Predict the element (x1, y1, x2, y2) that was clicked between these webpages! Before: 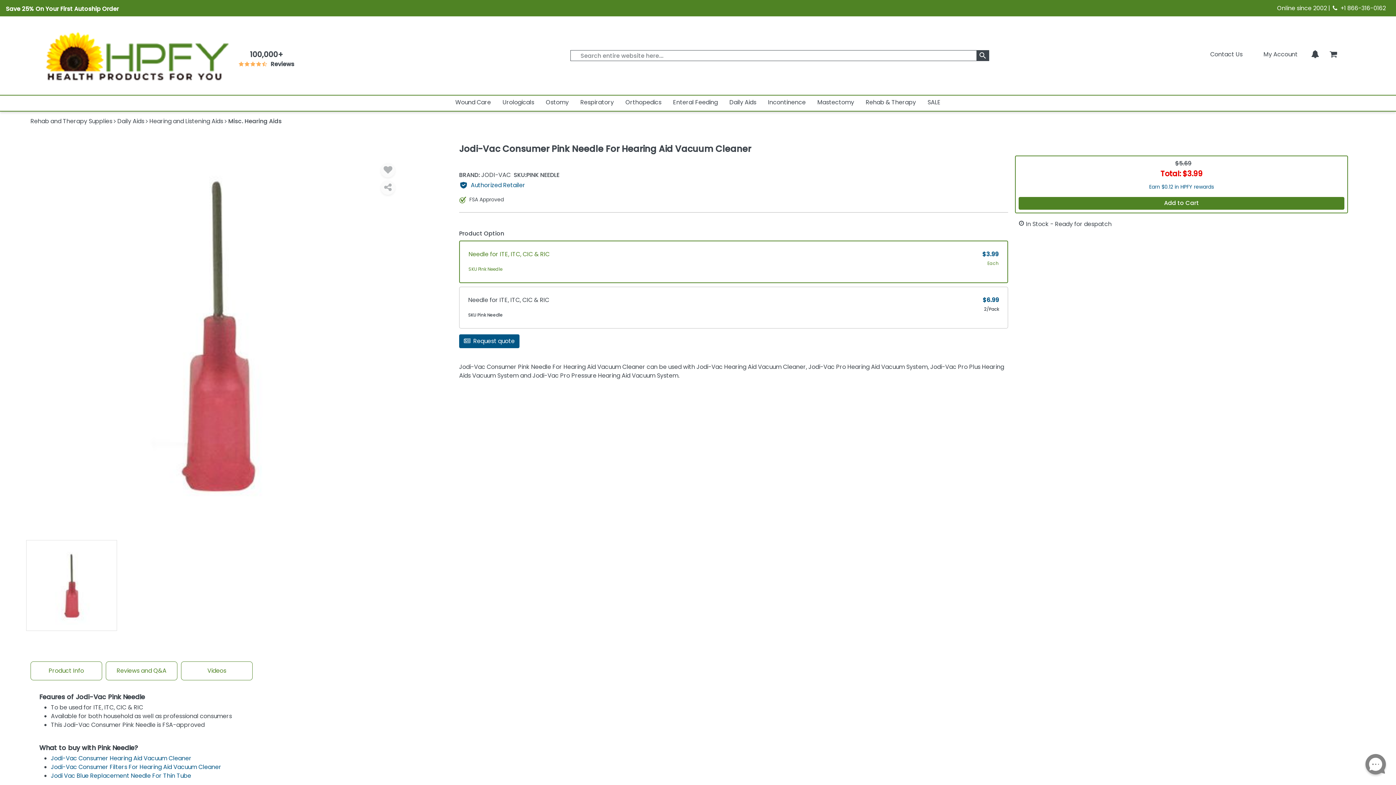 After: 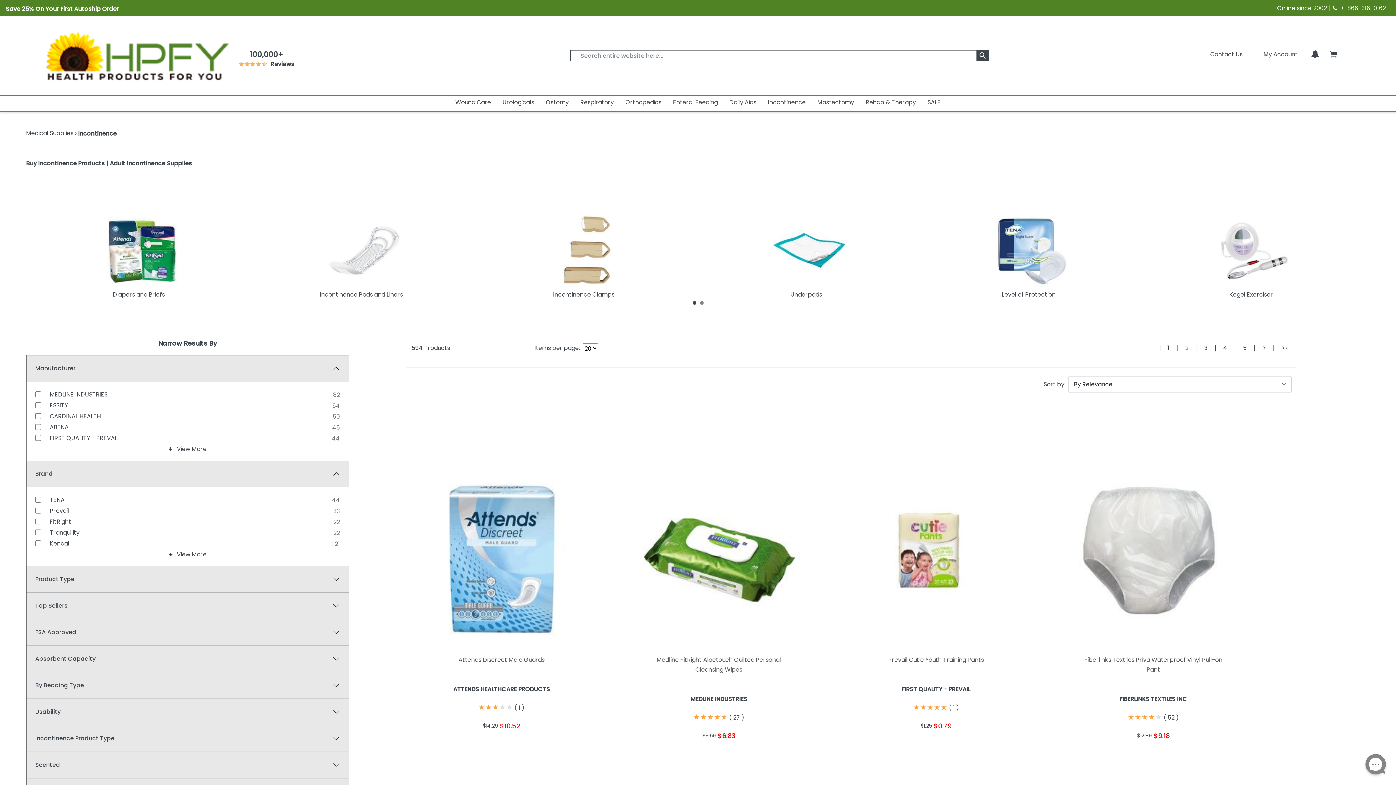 Action: label: Incontinence bbox: (768, 96, 806, 109)